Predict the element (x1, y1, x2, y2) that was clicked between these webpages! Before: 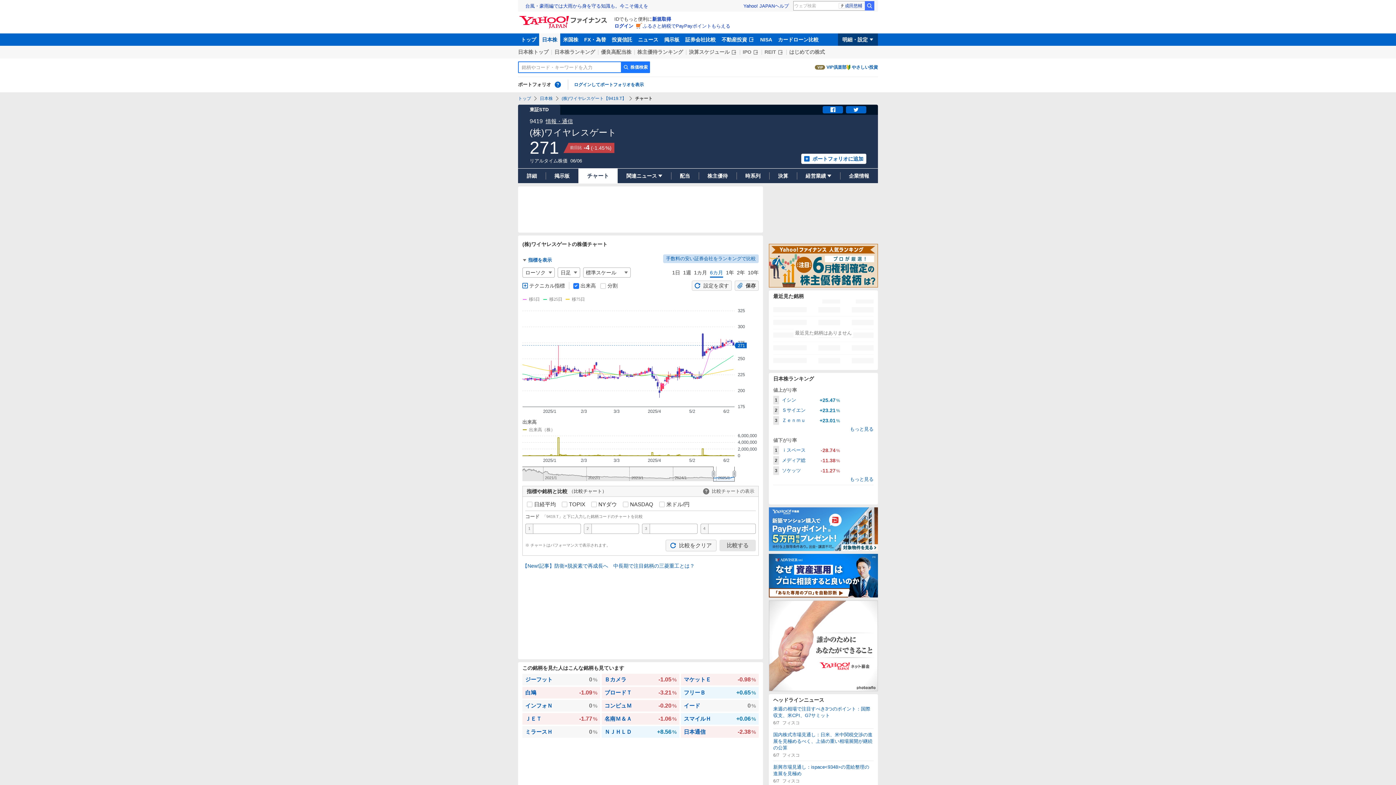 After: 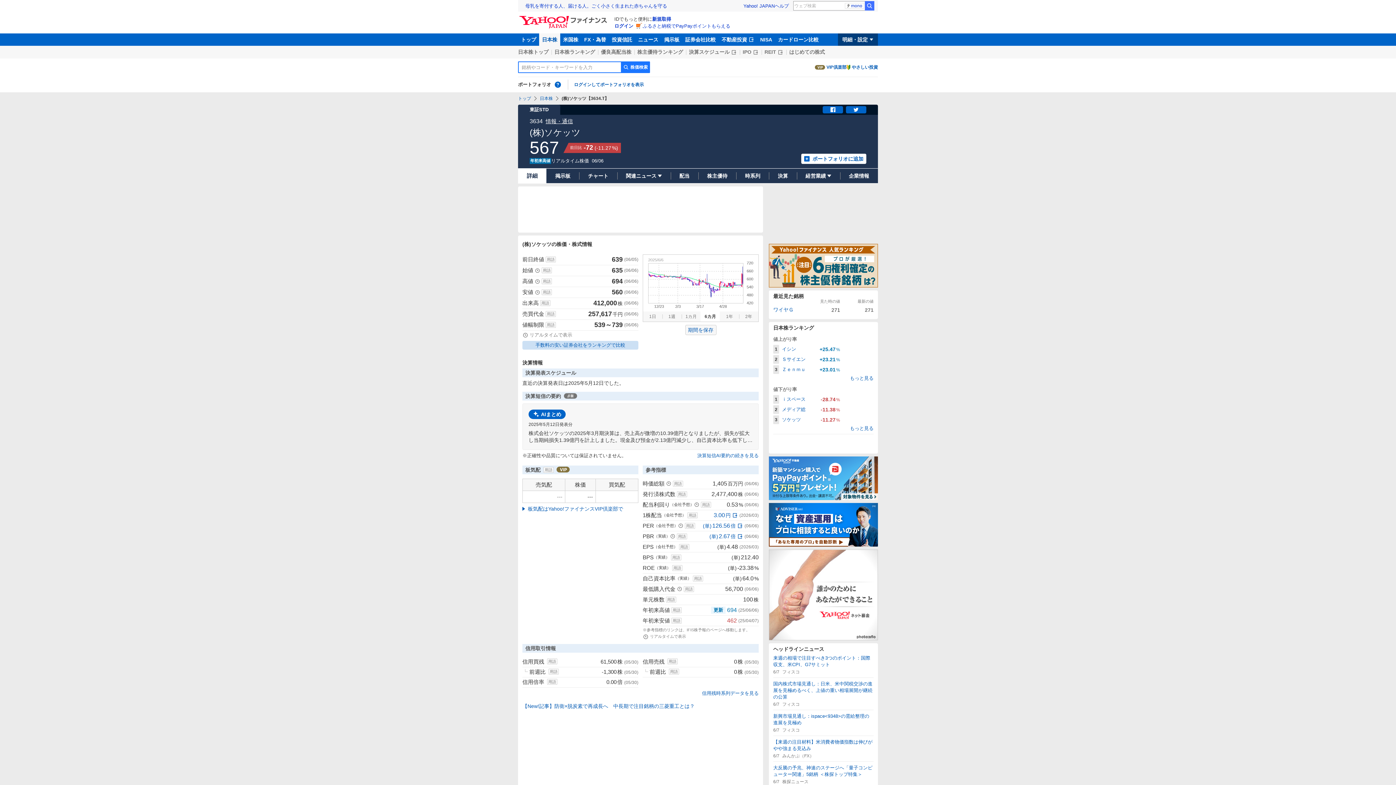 Action: label: 3
ソケッツ
-11.27% bbox: (773, 466, 840, 475)